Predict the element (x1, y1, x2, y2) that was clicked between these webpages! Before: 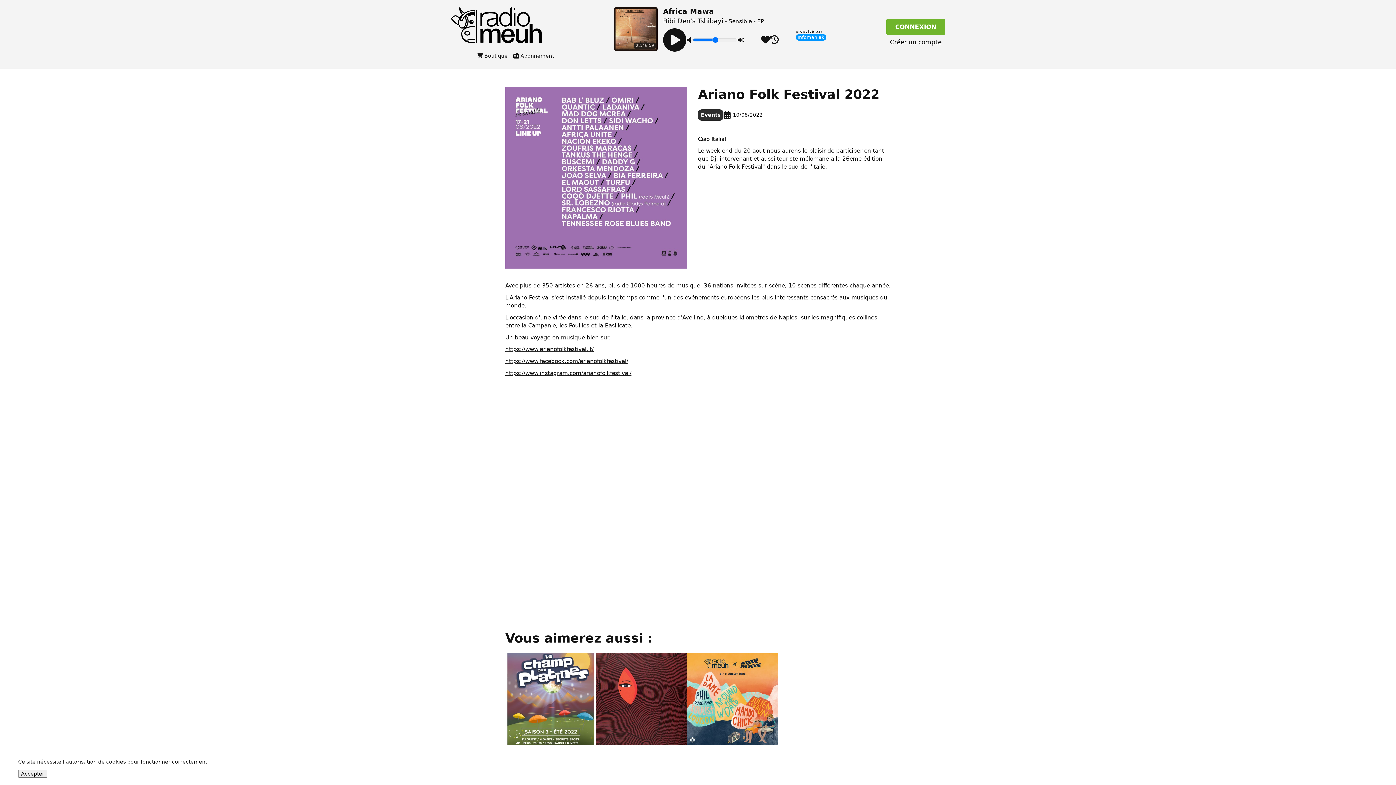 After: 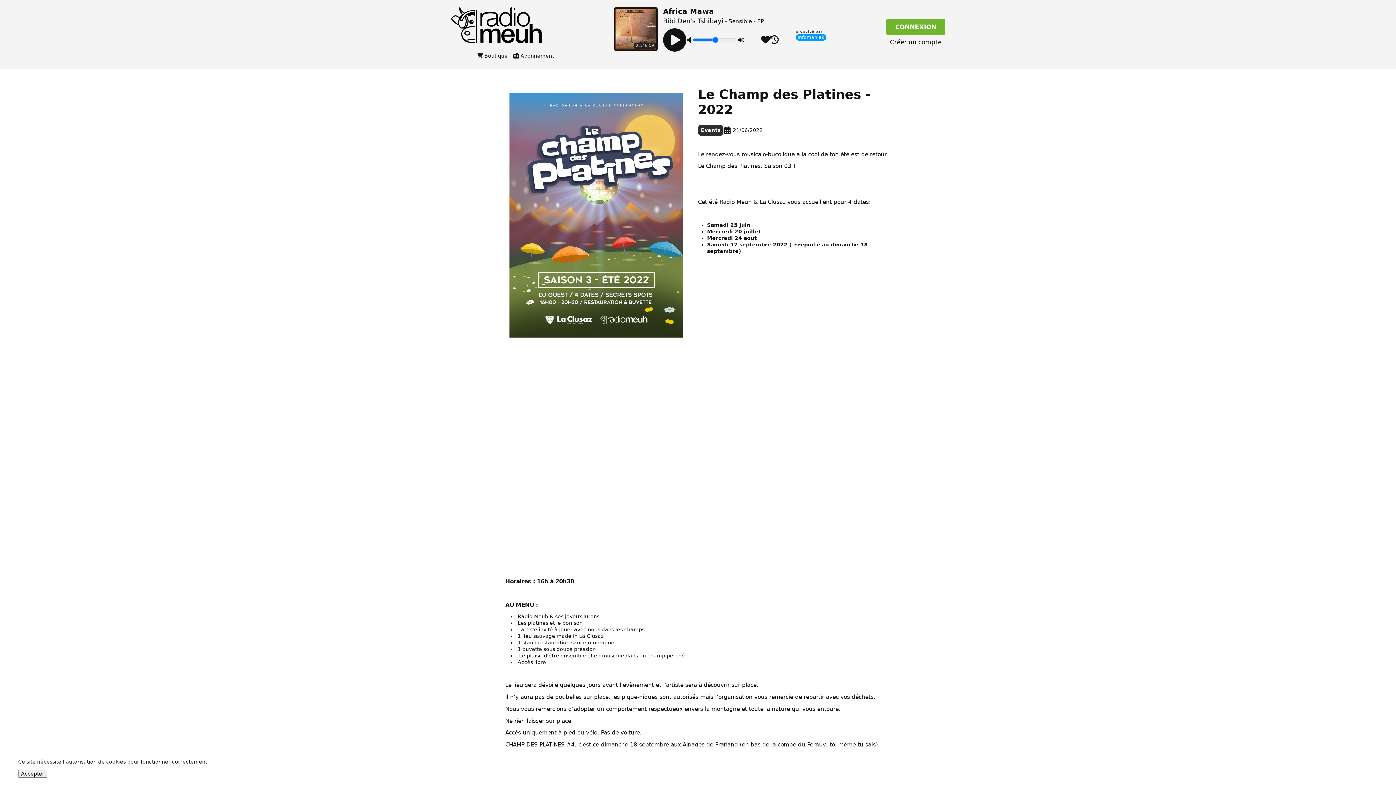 Action: label: Le Champ des Platines - 2022 bbox: (505, 653, 596, 745)